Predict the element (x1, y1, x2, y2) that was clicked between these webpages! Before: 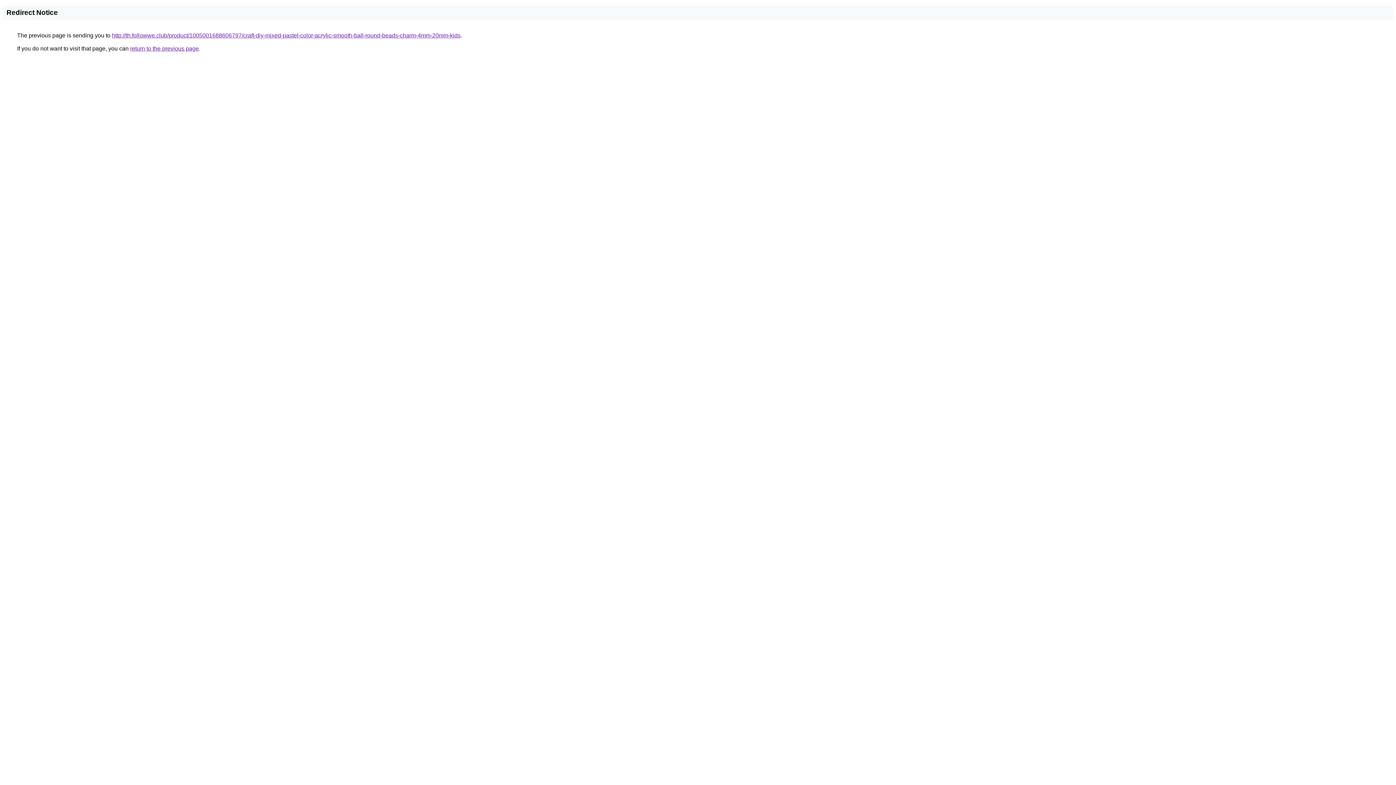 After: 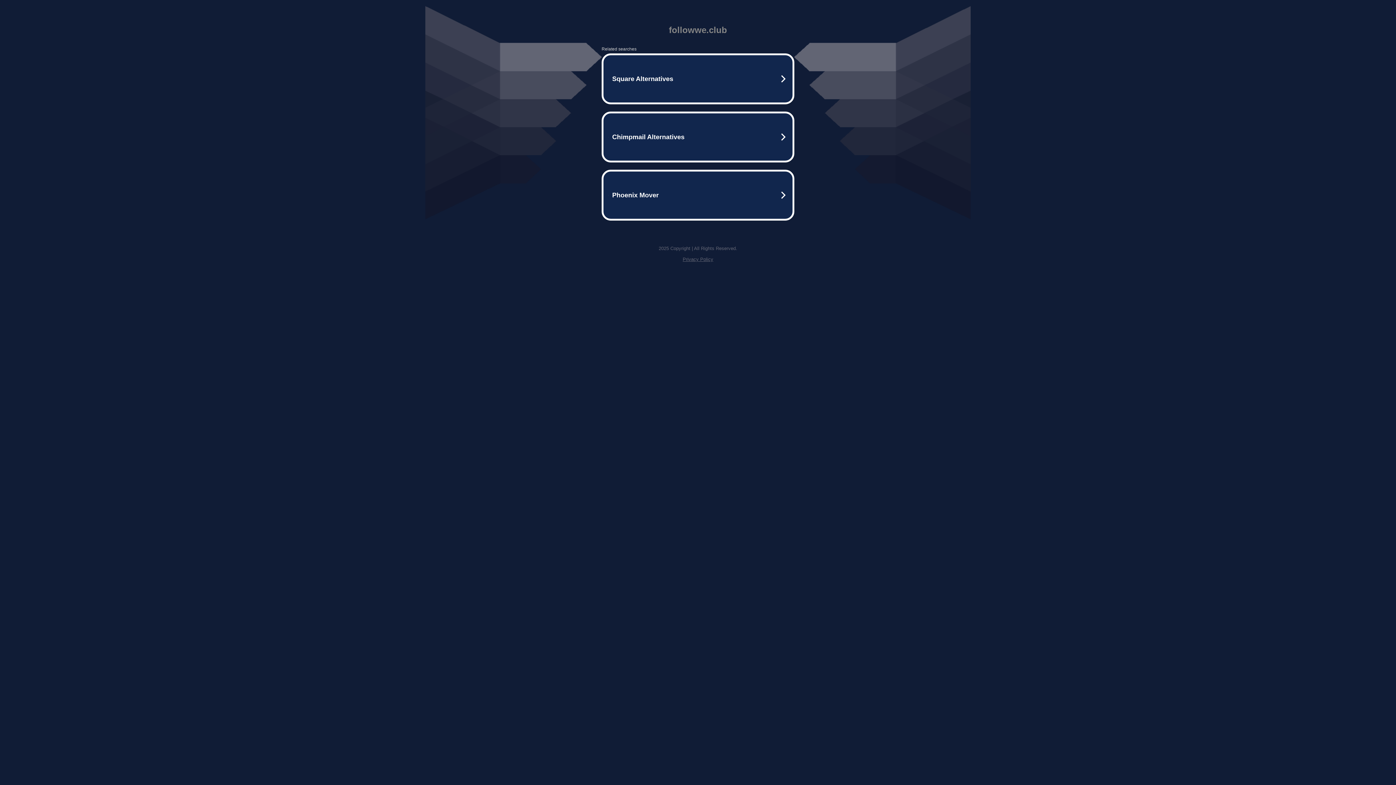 Action: label: http://th.followwe.club/product/1005001688606797/craft-diy-mixed-pastel-color-acrylic-smooth-ball-round-beads-charm-4mm-20mm-kids bbox: (112, 32, 460, 38)